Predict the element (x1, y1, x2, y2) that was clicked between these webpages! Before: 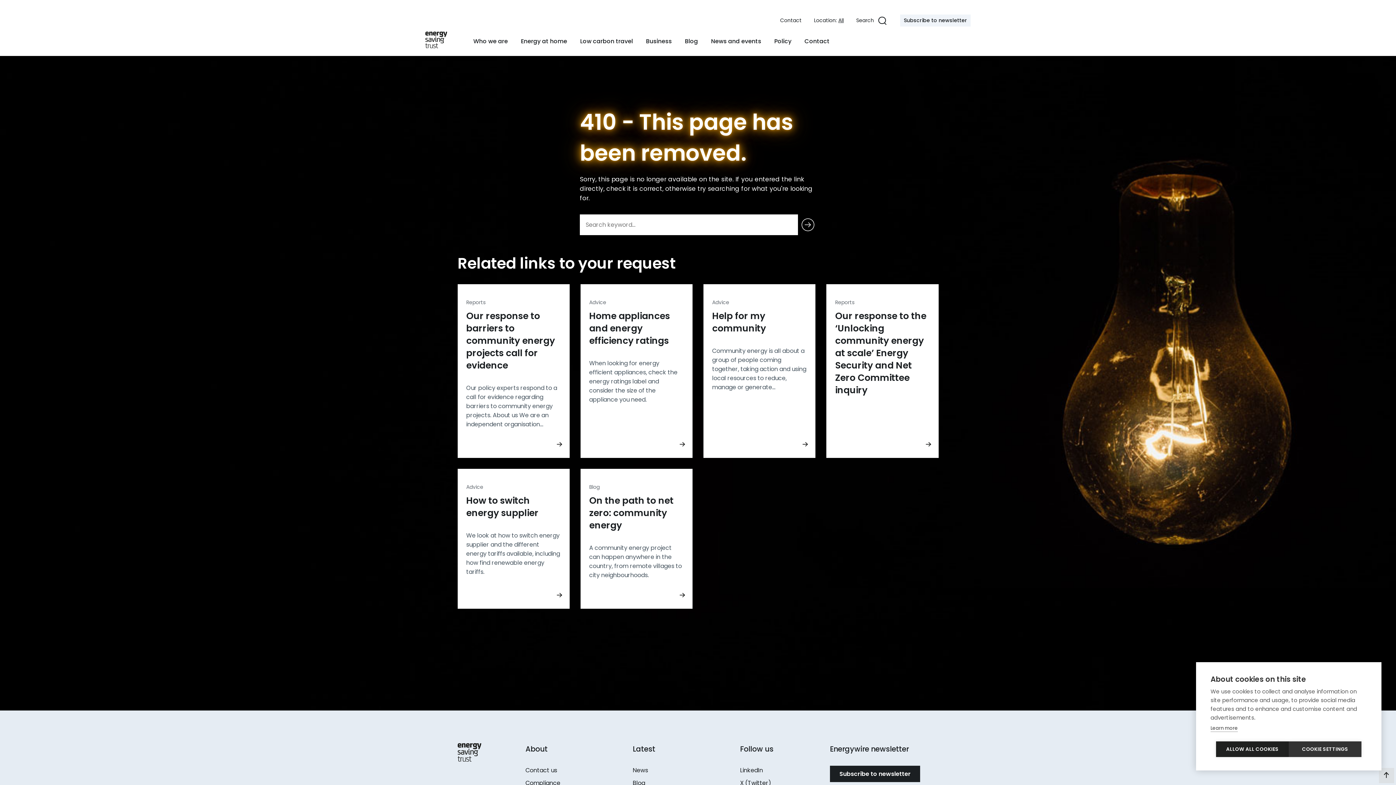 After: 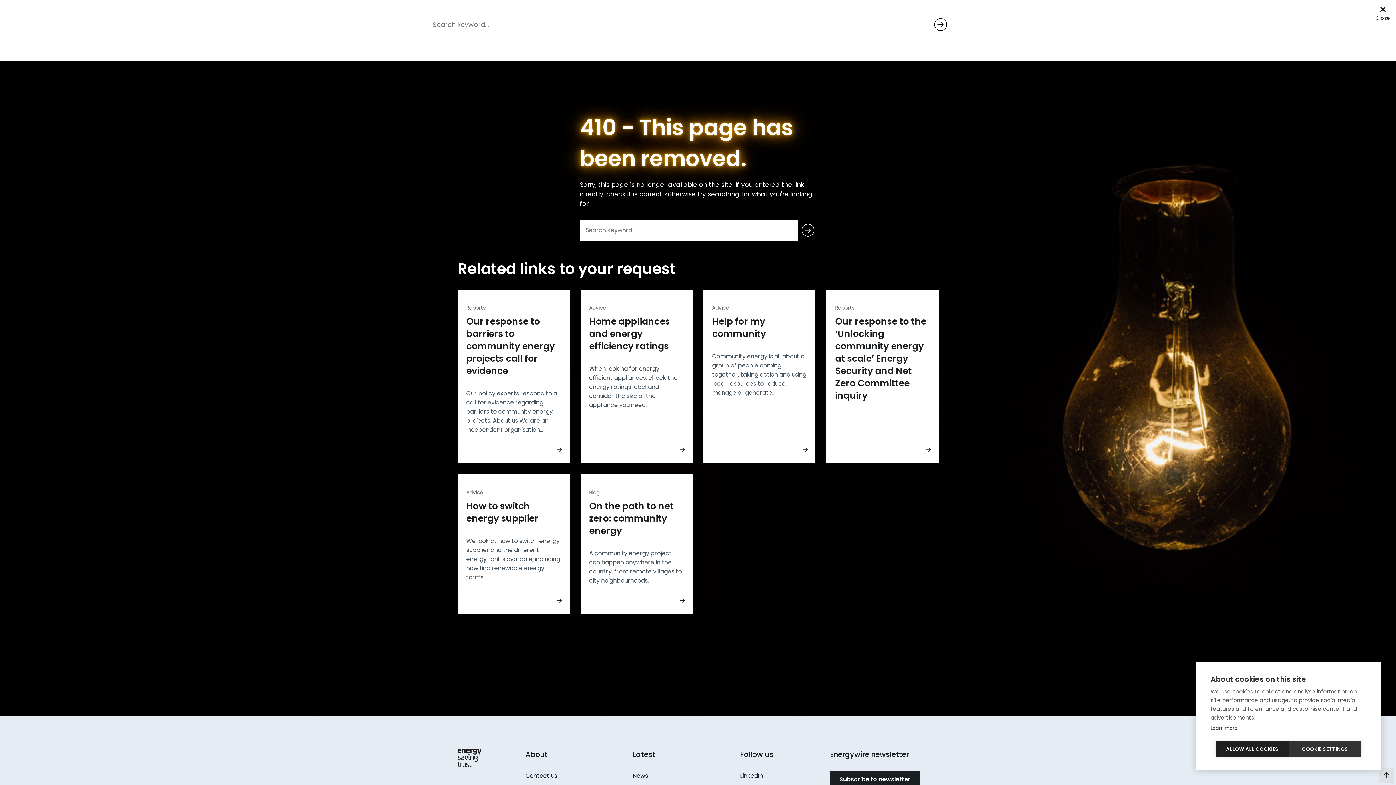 Action: bbox: (856, 15, 886, 24) label: Search 